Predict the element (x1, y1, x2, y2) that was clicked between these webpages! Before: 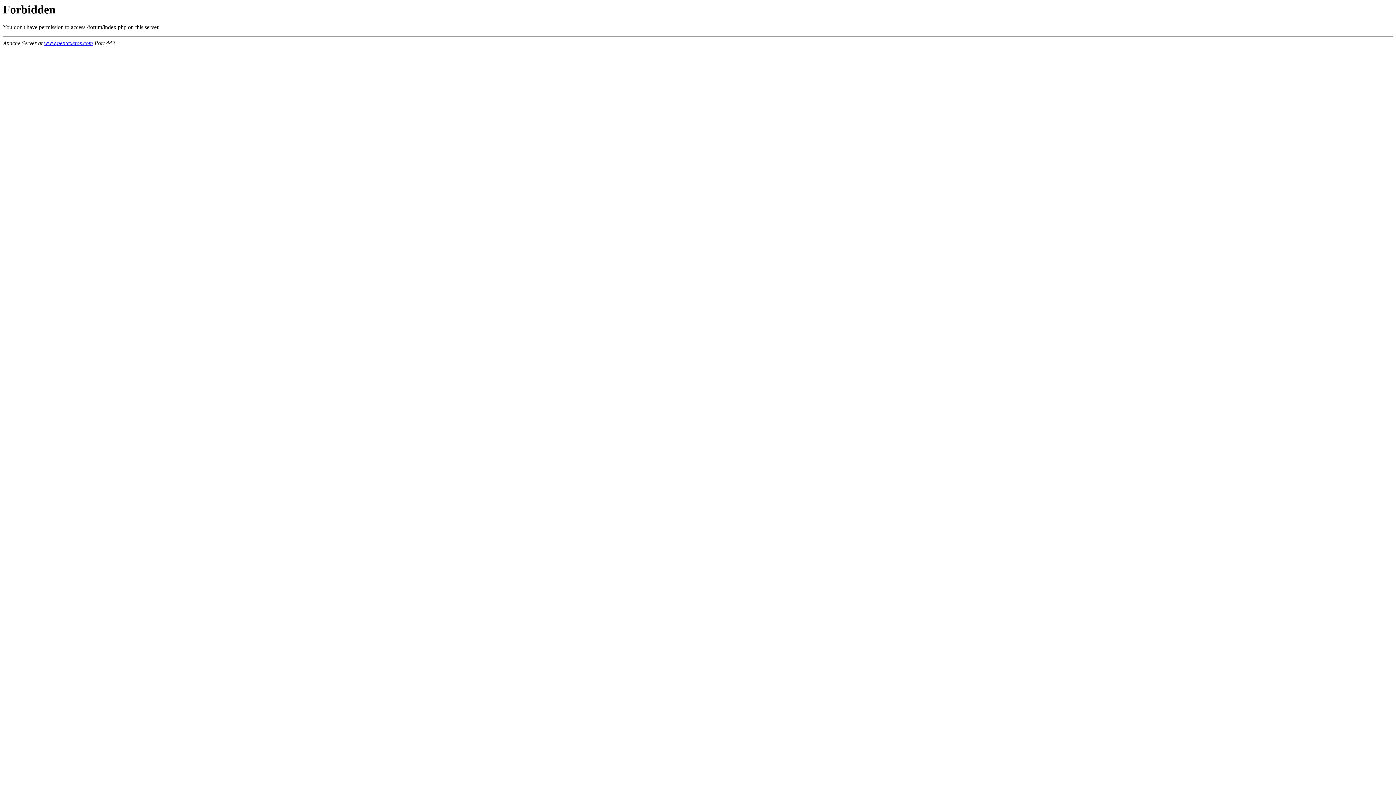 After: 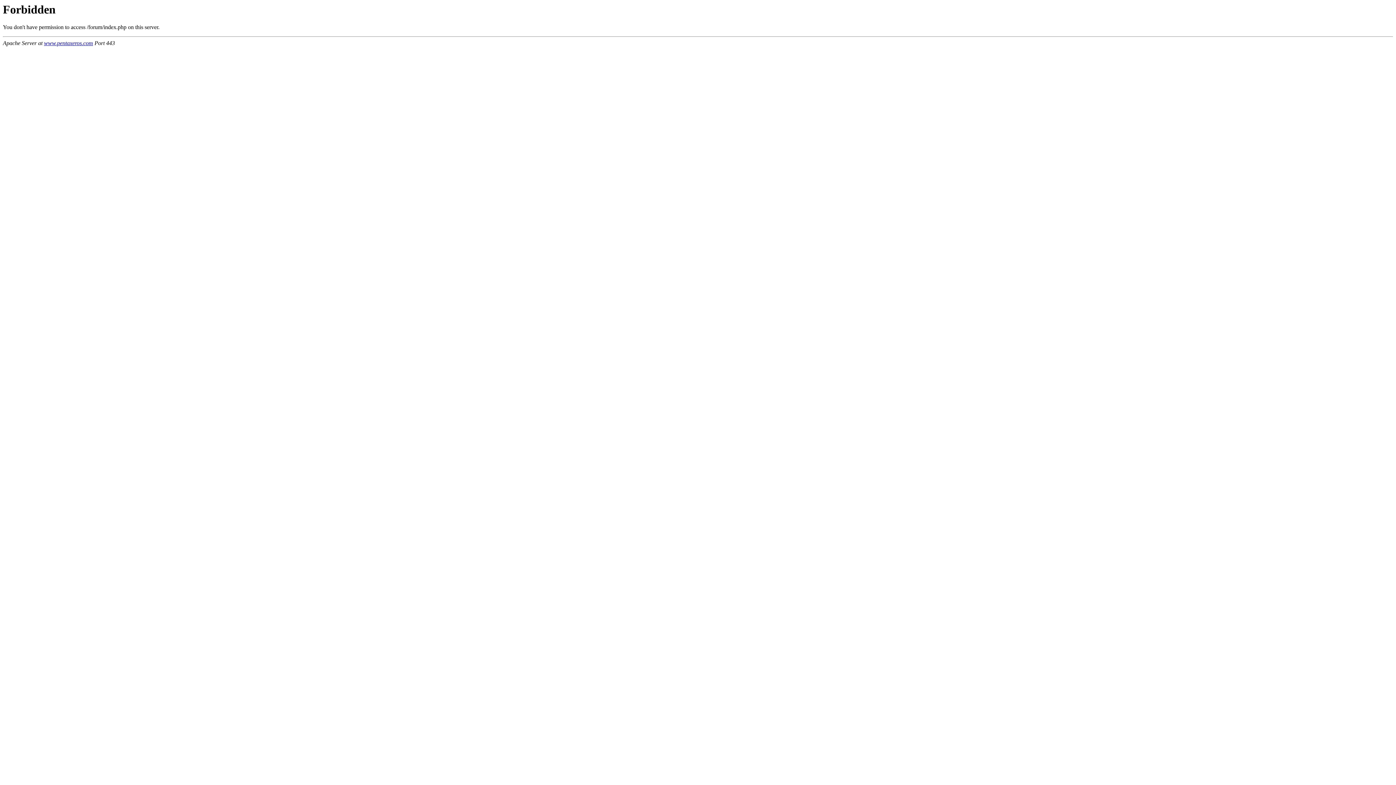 Action: bbox: (44, 40, 93, 46) label: www.pentaxeros.com